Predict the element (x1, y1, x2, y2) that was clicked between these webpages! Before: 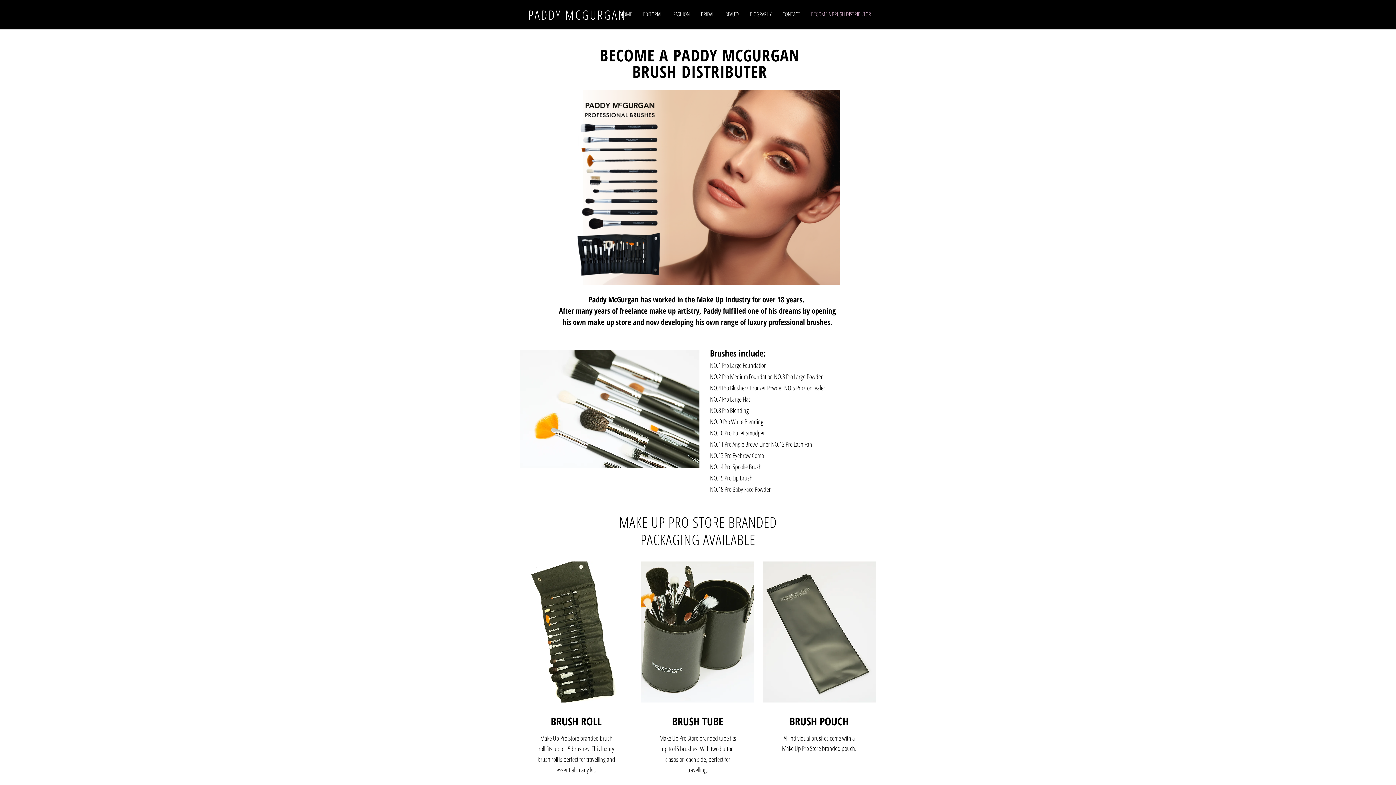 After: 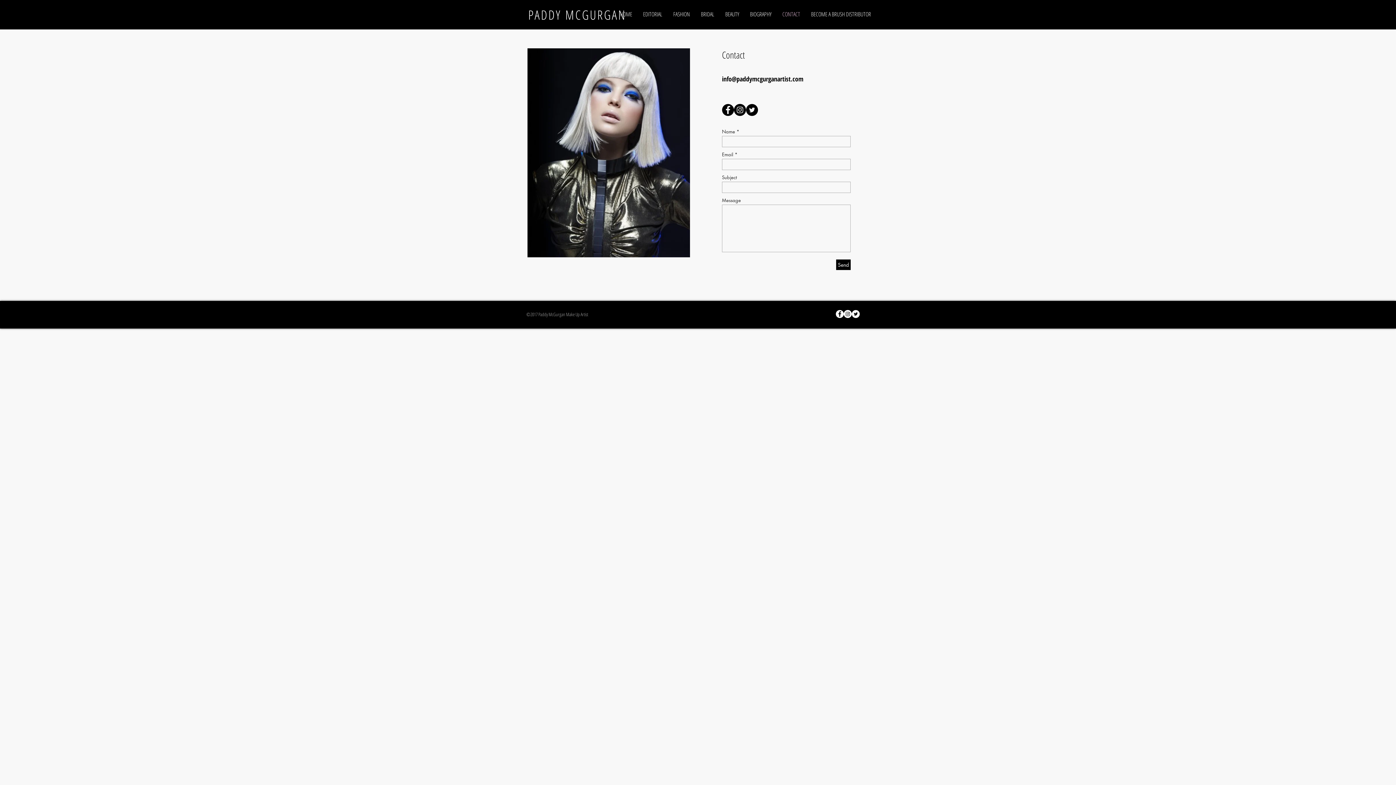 Action: label: CONTACT bbox: (777, 9, 805, 18)